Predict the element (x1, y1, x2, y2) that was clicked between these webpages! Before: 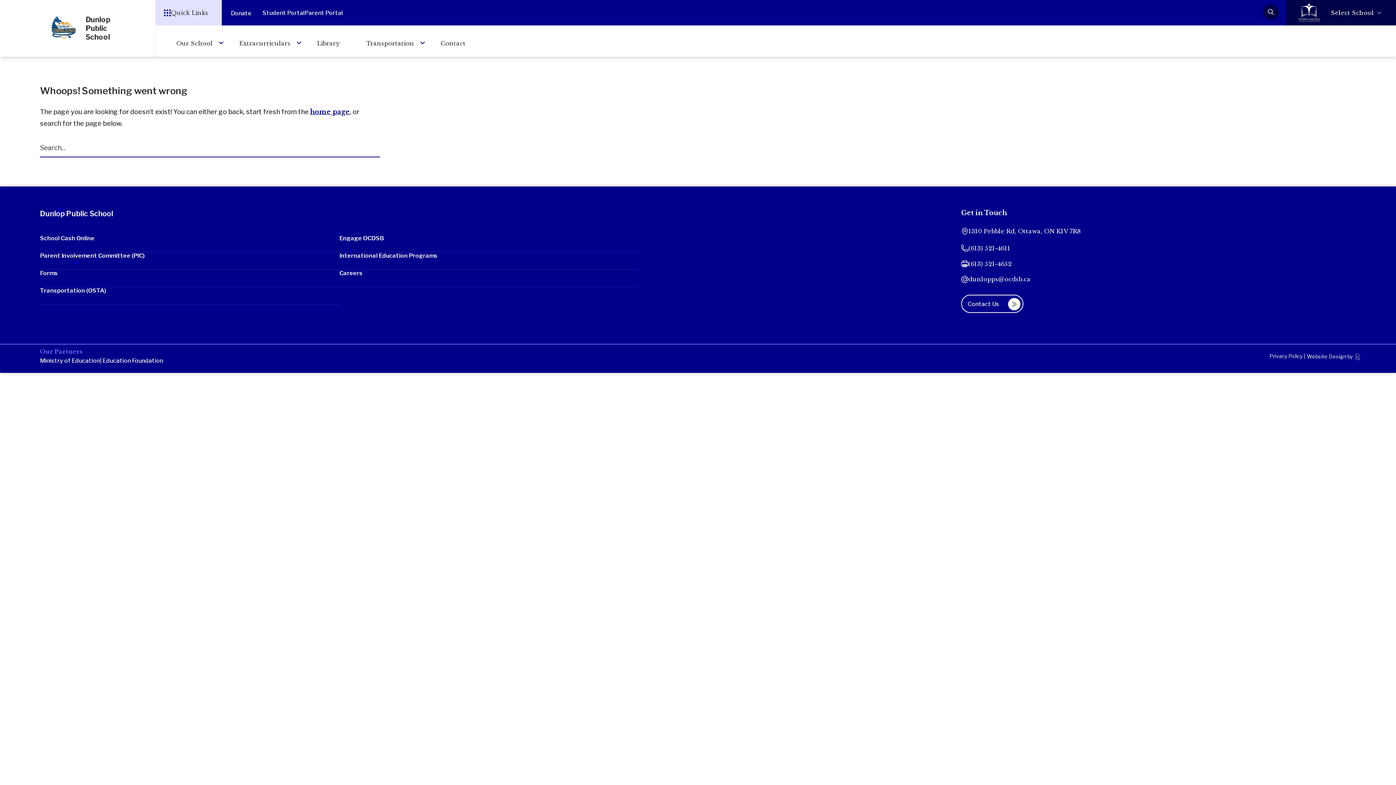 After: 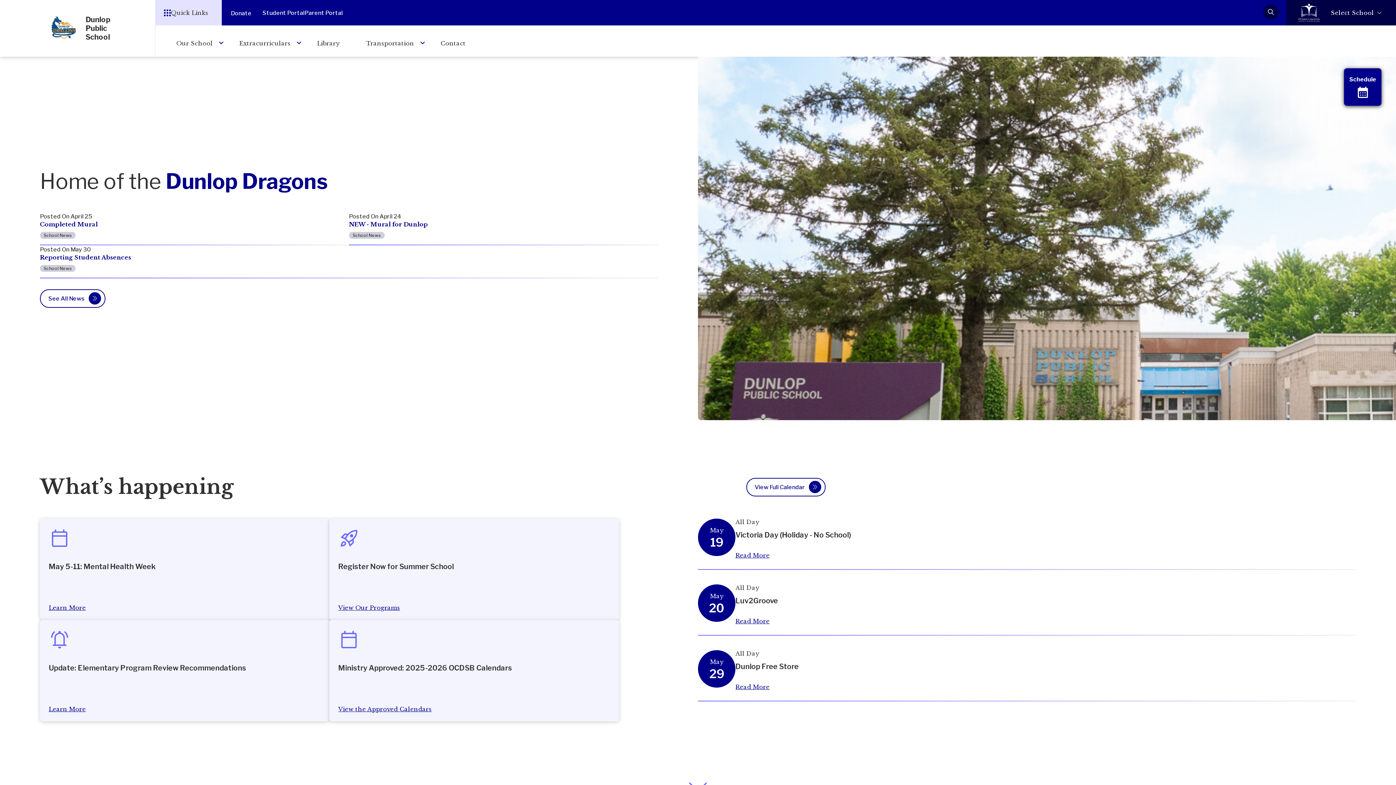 Action: bbox: (48, 13, 106, 42) label: Dunlop Public School